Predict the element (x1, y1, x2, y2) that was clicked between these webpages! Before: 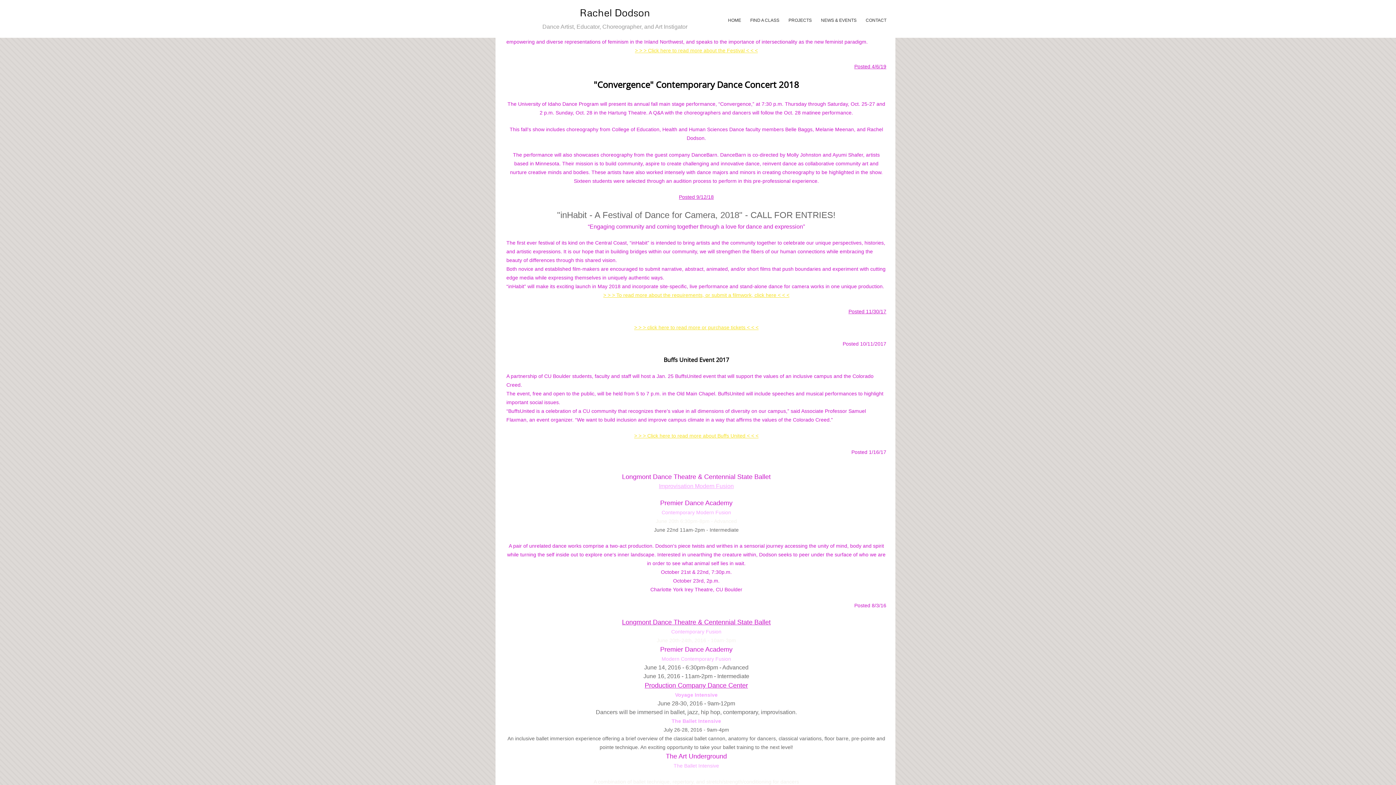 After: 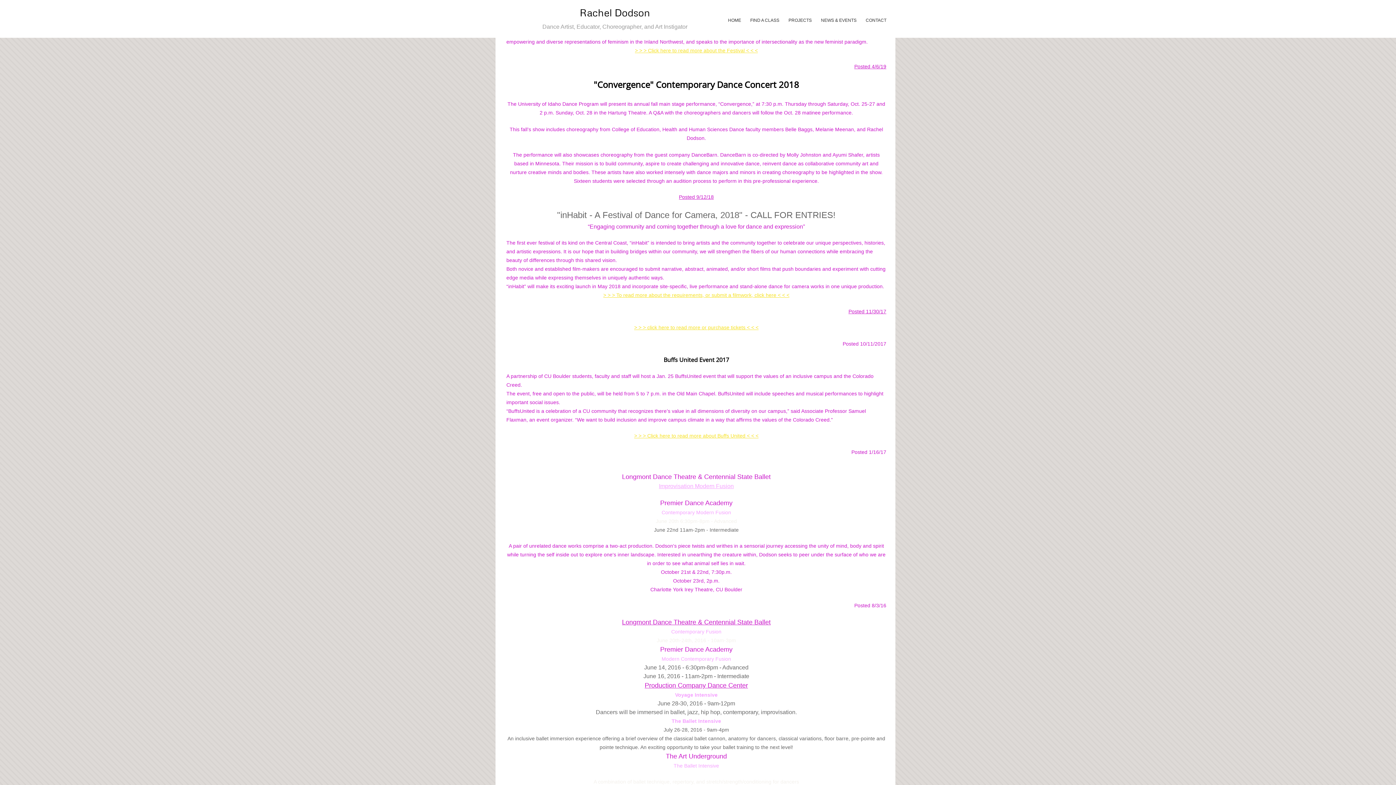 Action: bbox: (634, 326, 758, 330) label: > > > click here to read more or purchase tickets < < <